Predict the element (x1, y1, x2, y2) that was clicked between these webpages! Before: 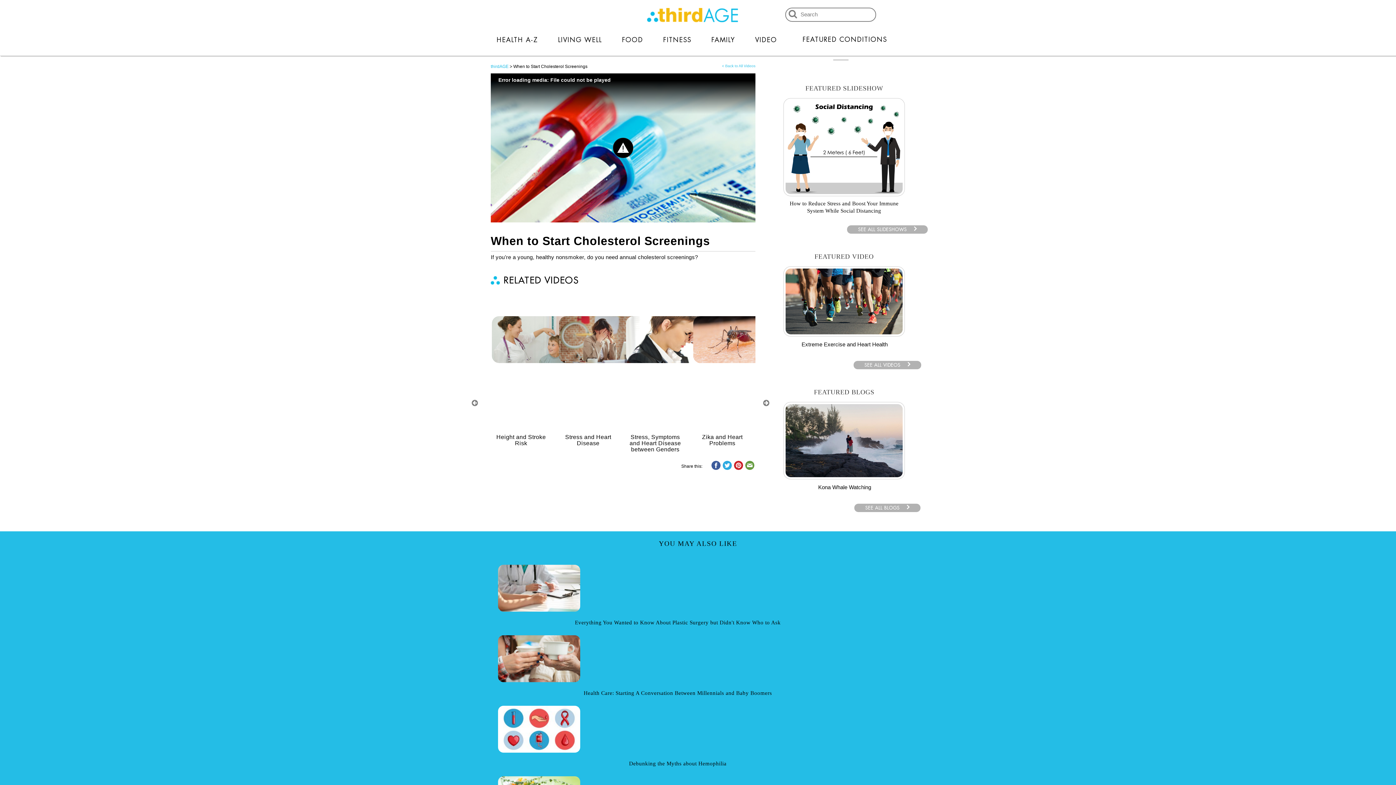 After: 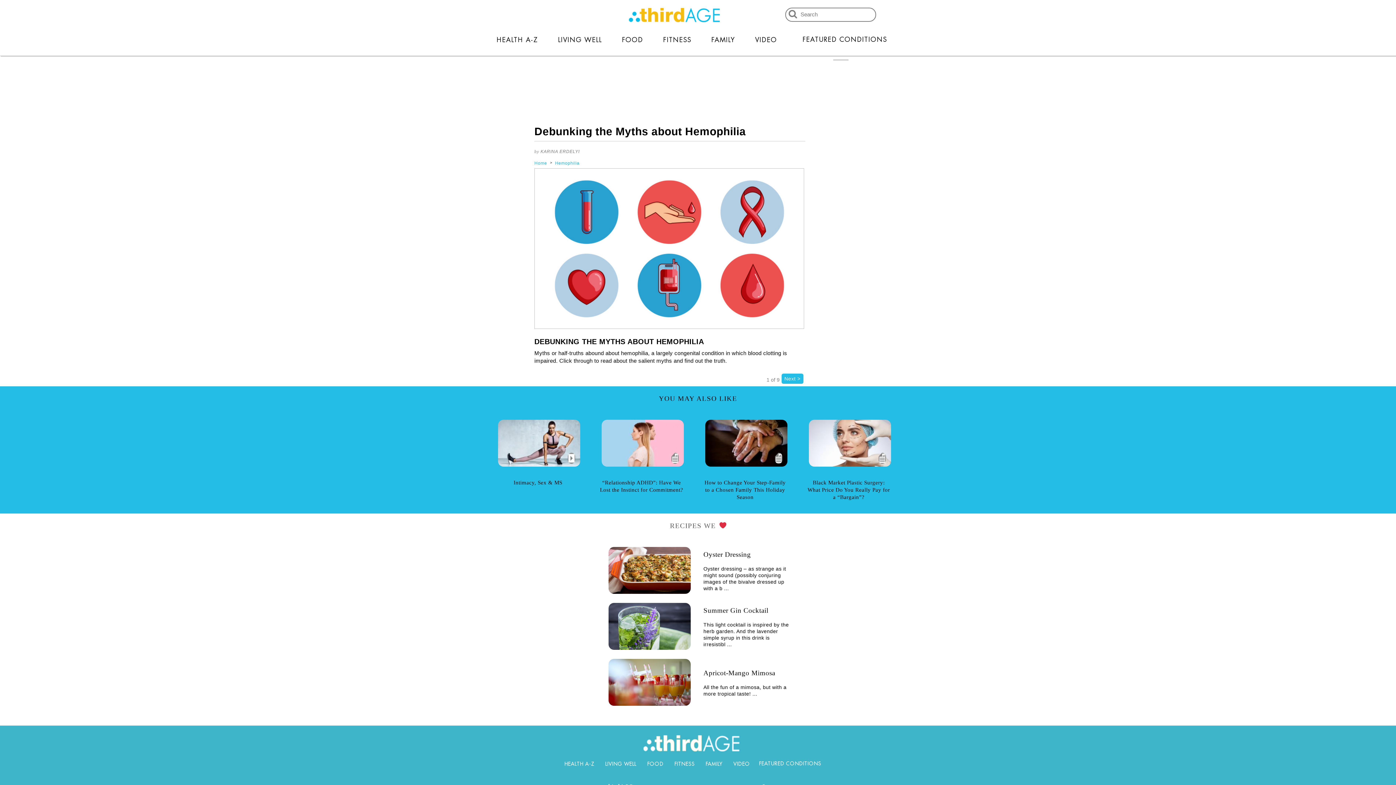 Action: bbox: (496, 728, 582, 732)